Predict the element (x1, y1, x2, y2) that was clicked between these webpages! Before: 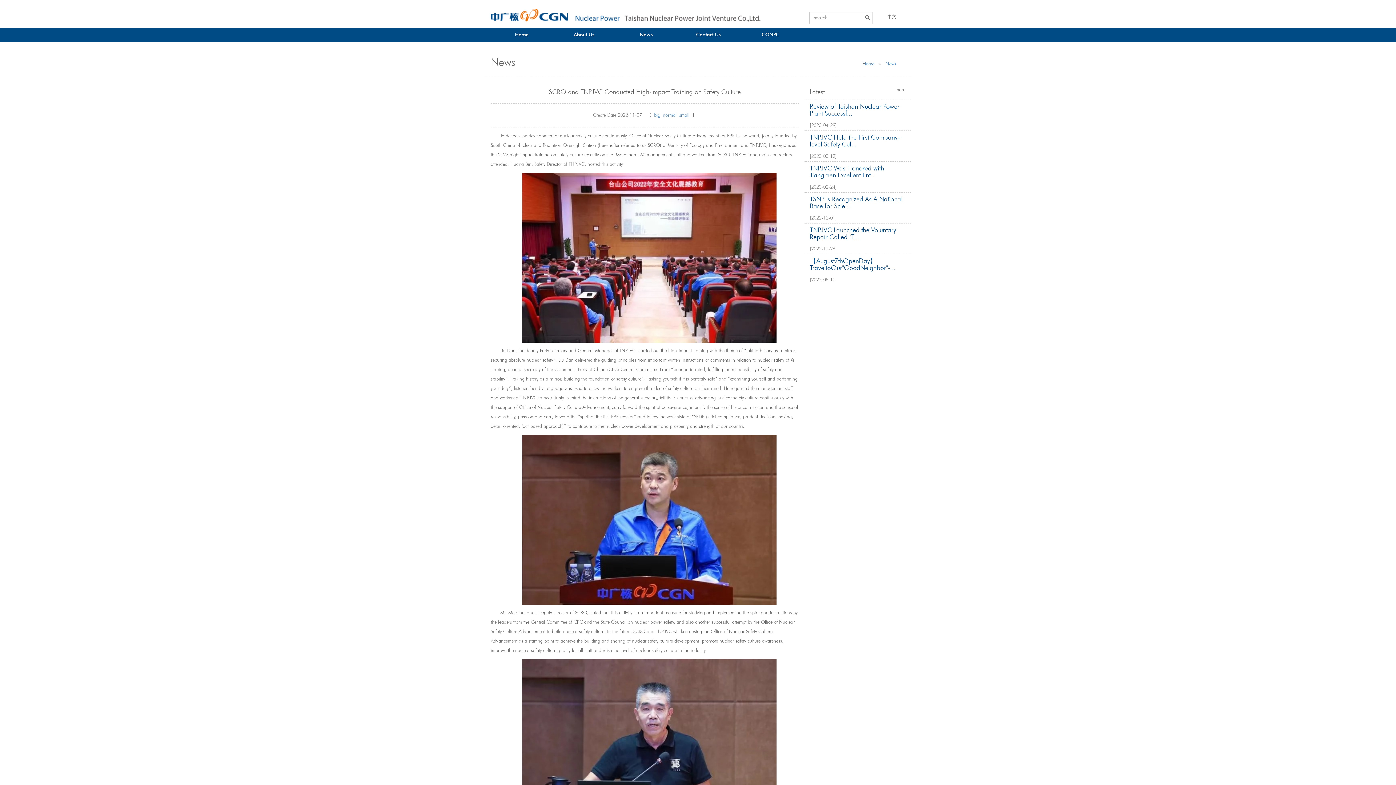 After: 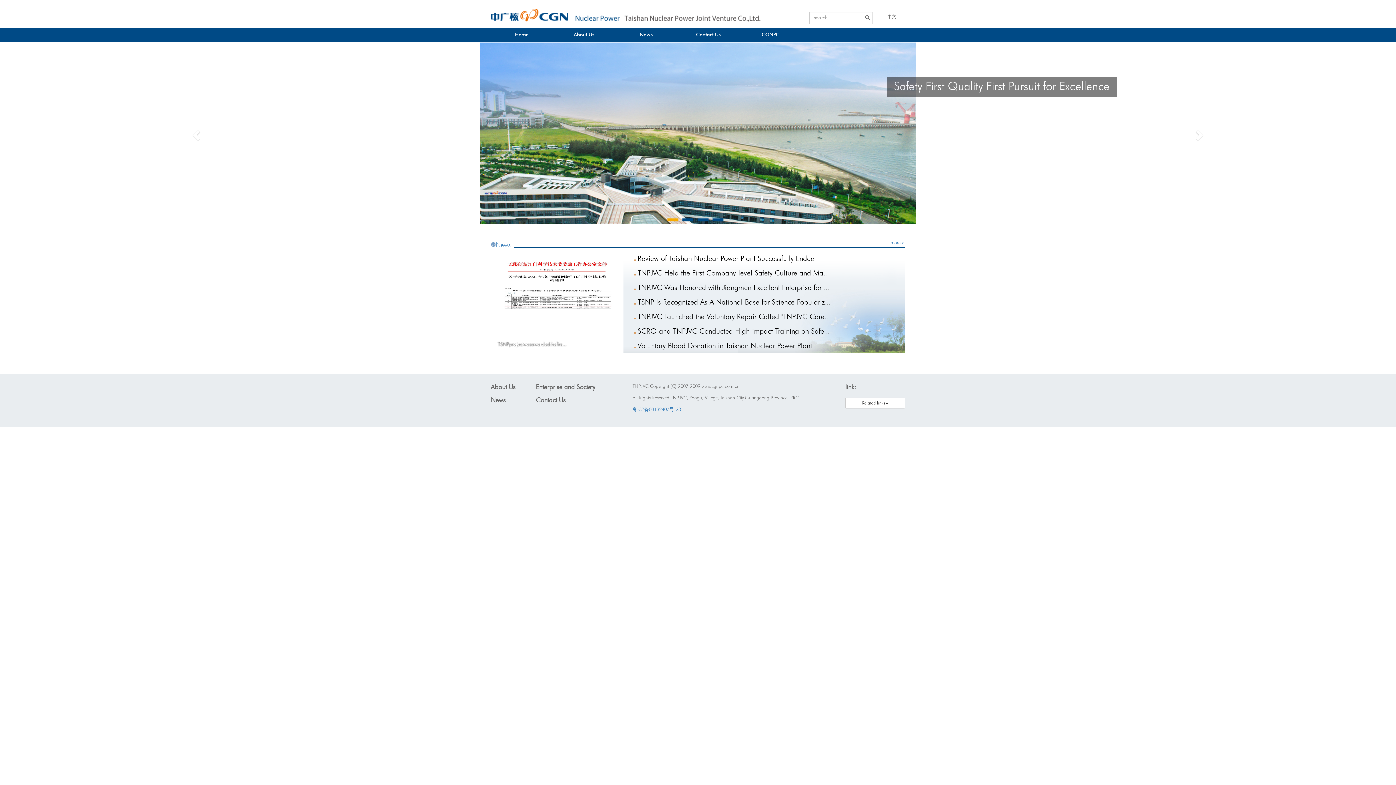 Action: bbox: (490, 27, 553, 42) label: Home